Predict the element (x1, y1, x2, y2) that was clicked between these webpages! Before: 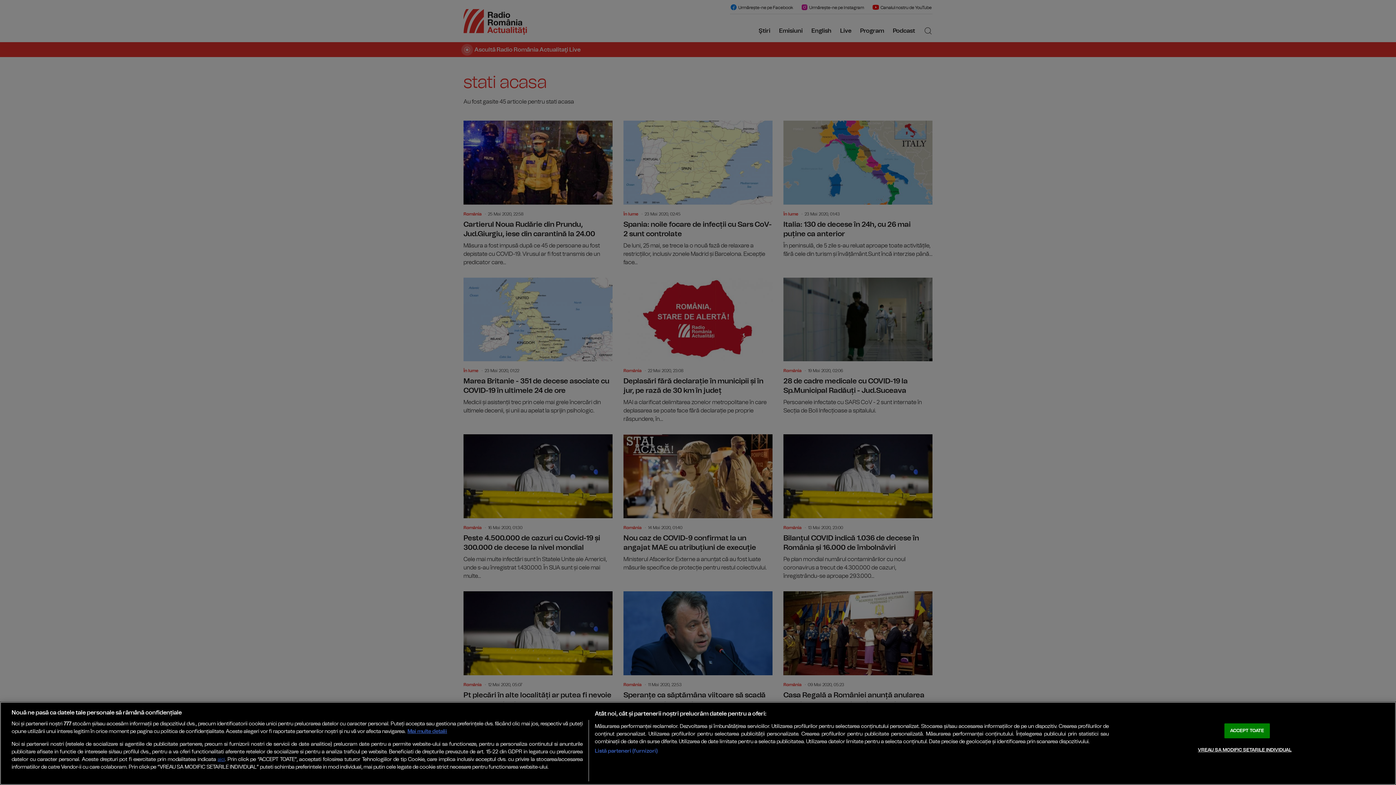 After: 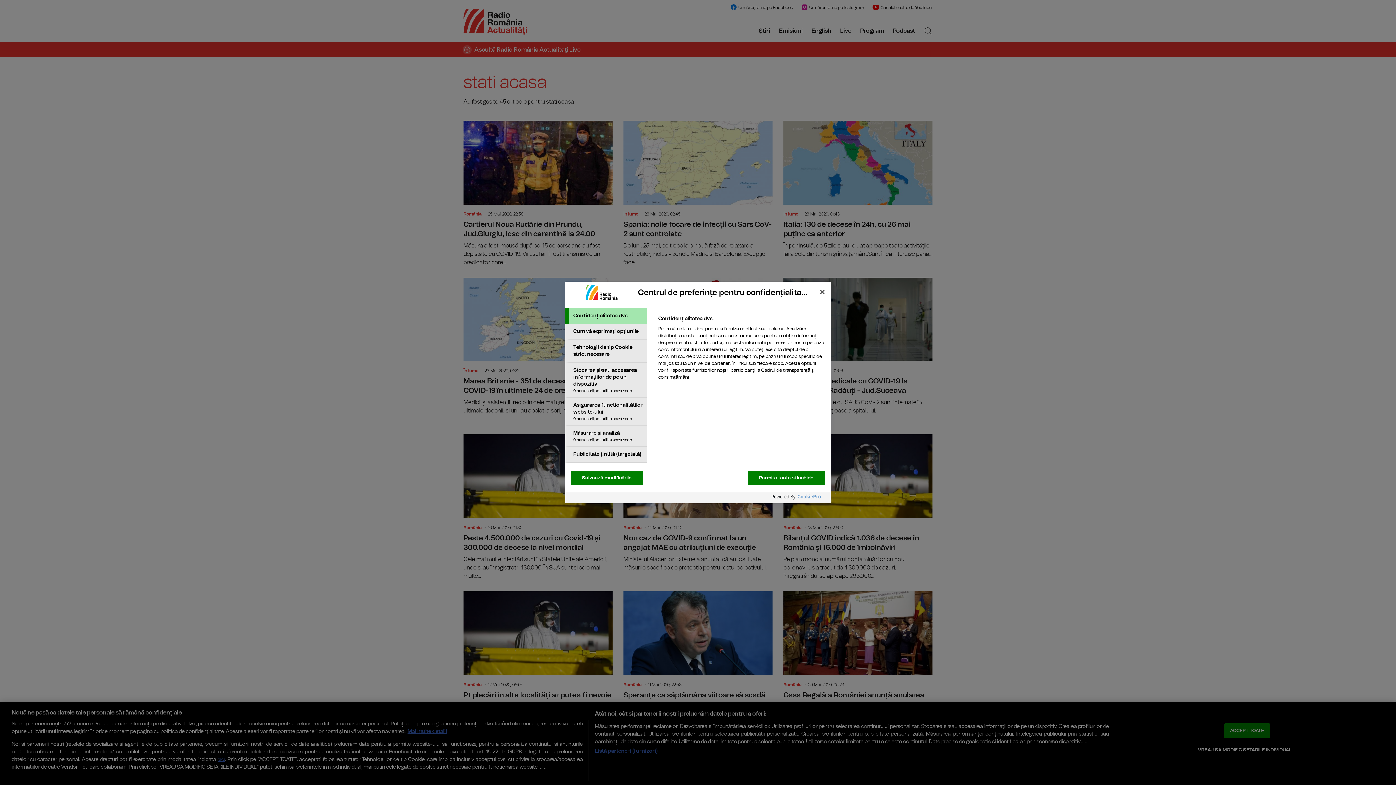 Action: label: VREAU SA MODIFIC SETARILE INDIVIDUAL bbox: (1198, 743, 1291, 757)